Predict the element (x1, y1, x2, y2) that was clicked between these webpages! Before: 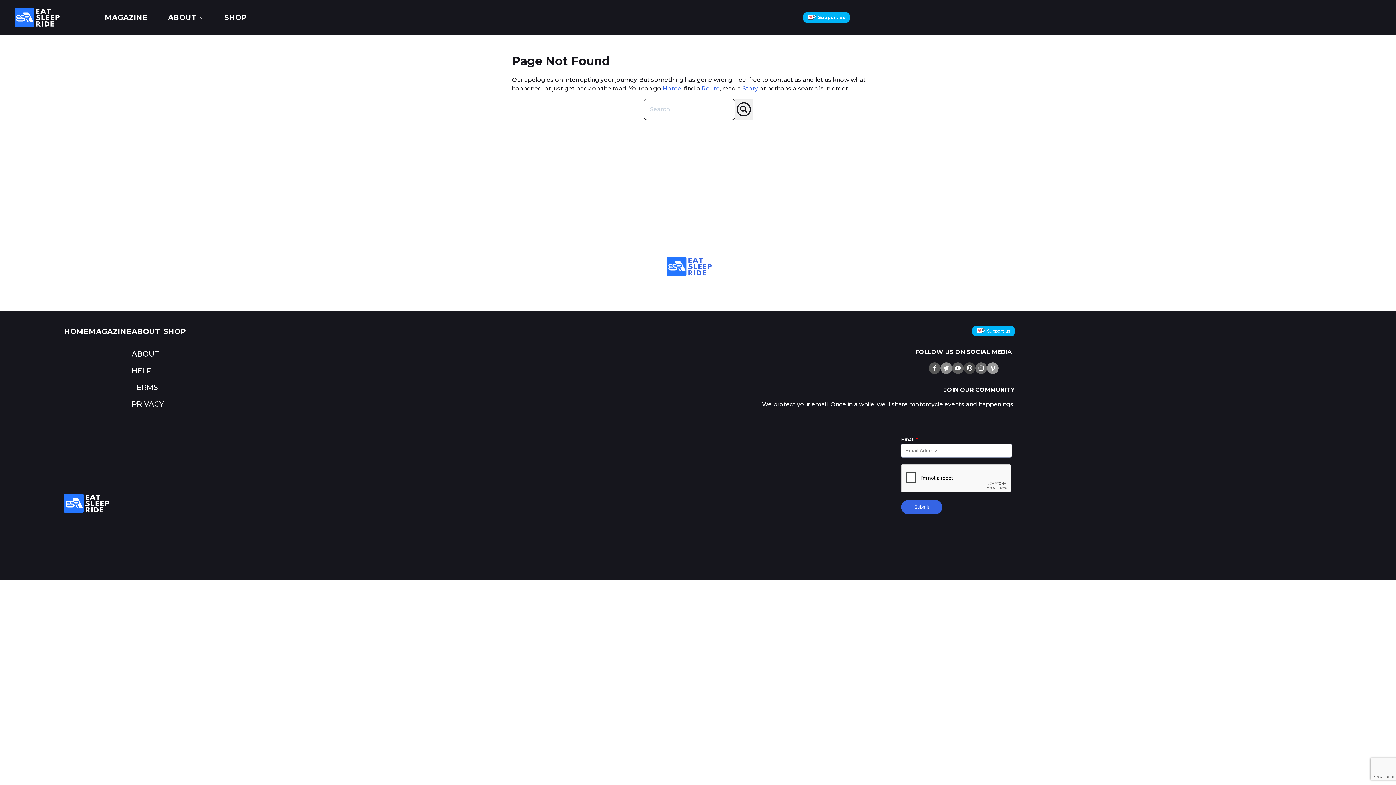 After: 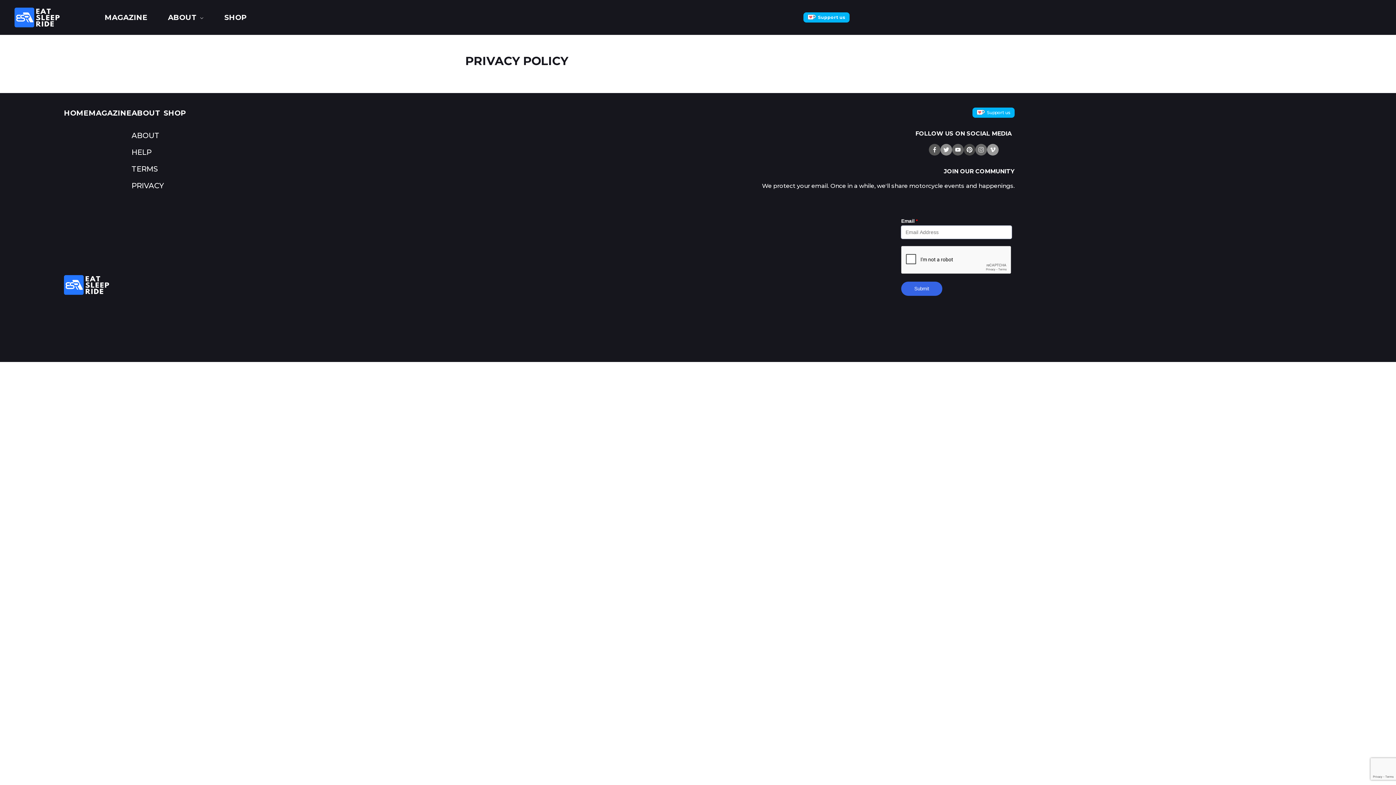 Action: label: PRIVACY bbox: (131, 400, 163, 408)